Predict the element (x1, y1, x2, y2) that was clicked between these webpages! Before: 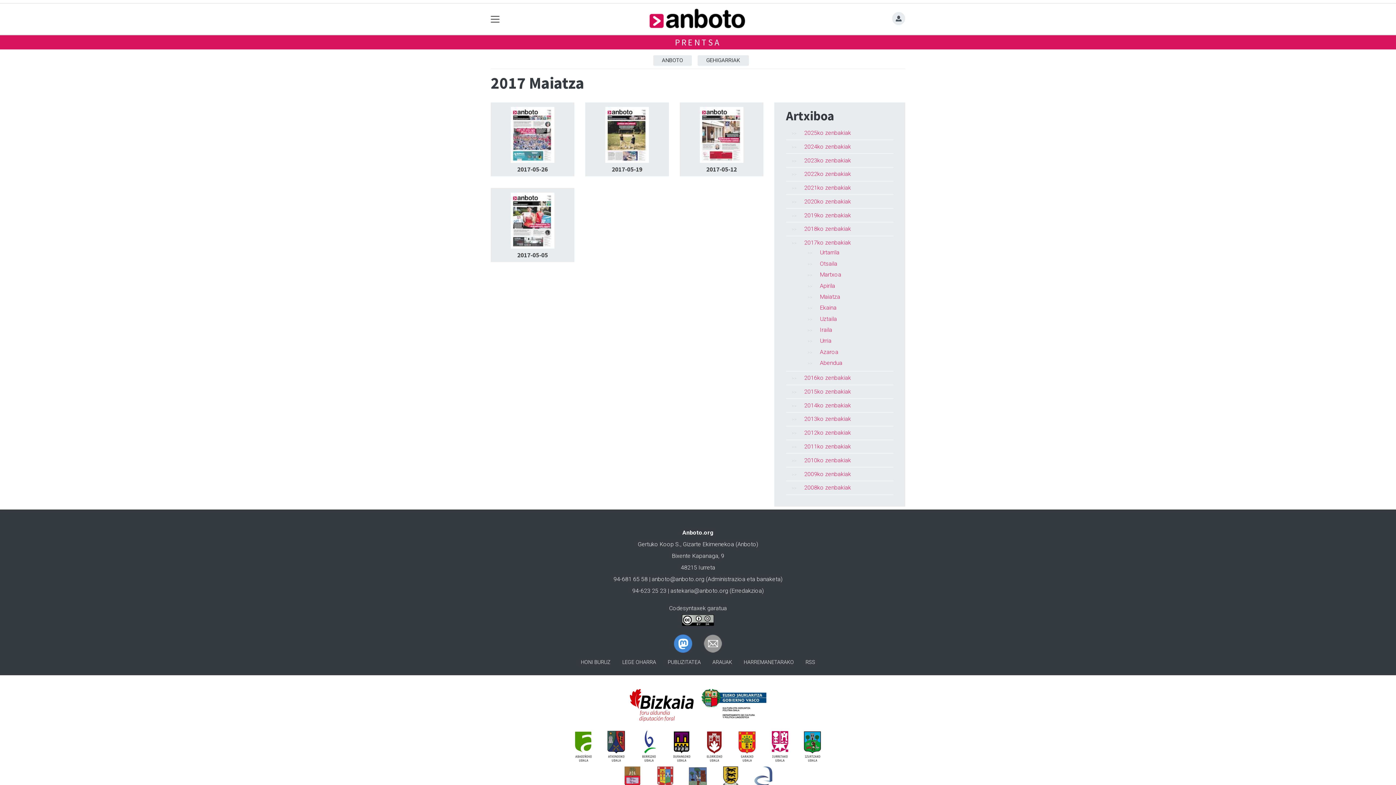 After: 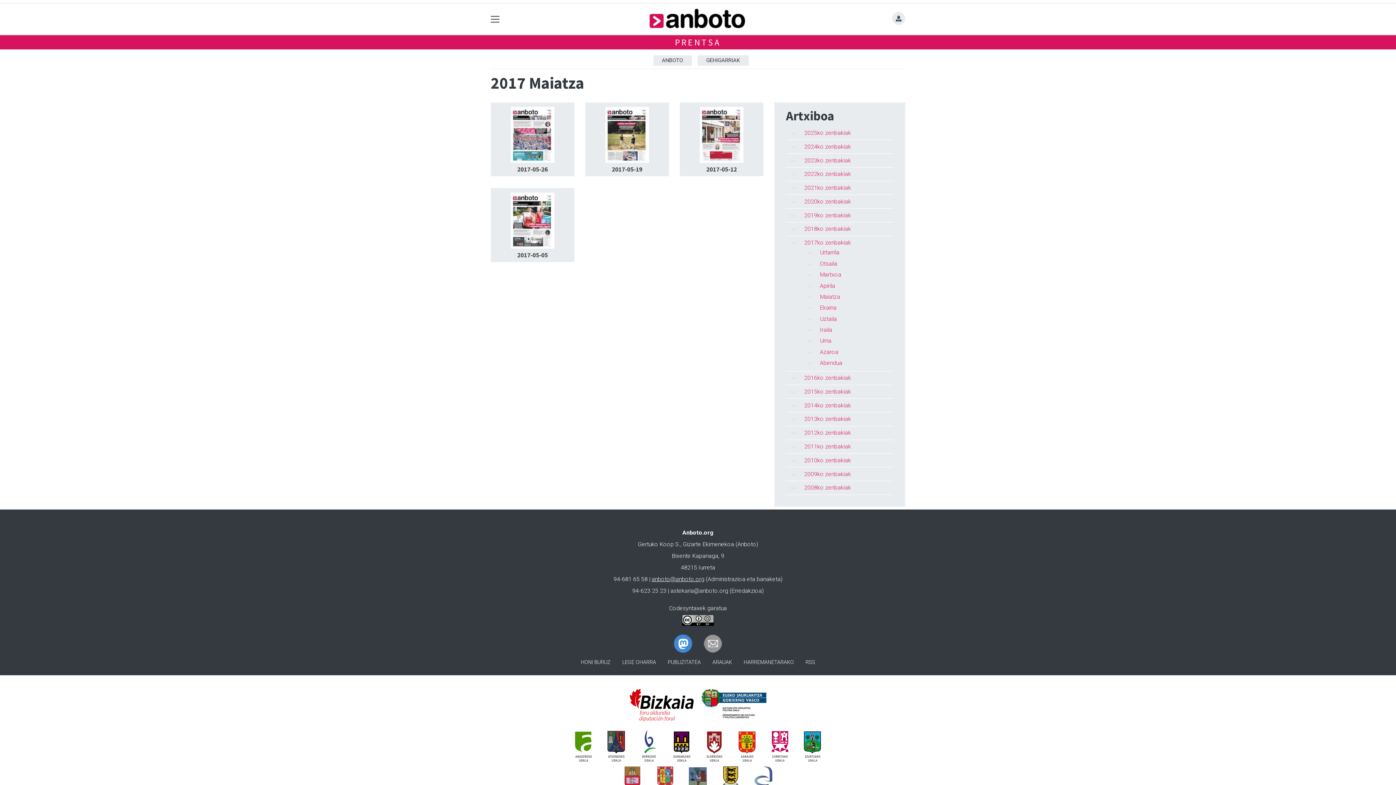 Action: label: anboto@anboto.org bbox: (651, 575, 704, 582)